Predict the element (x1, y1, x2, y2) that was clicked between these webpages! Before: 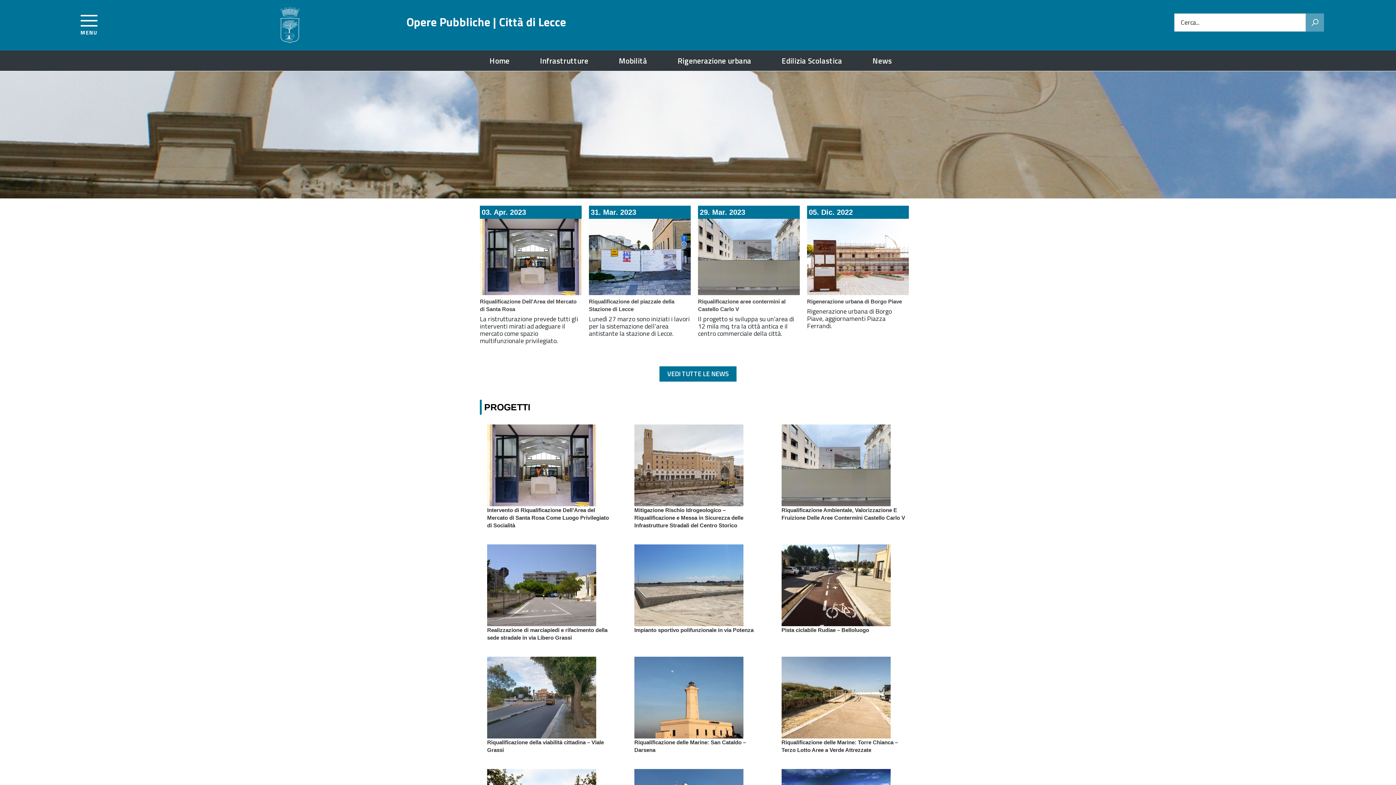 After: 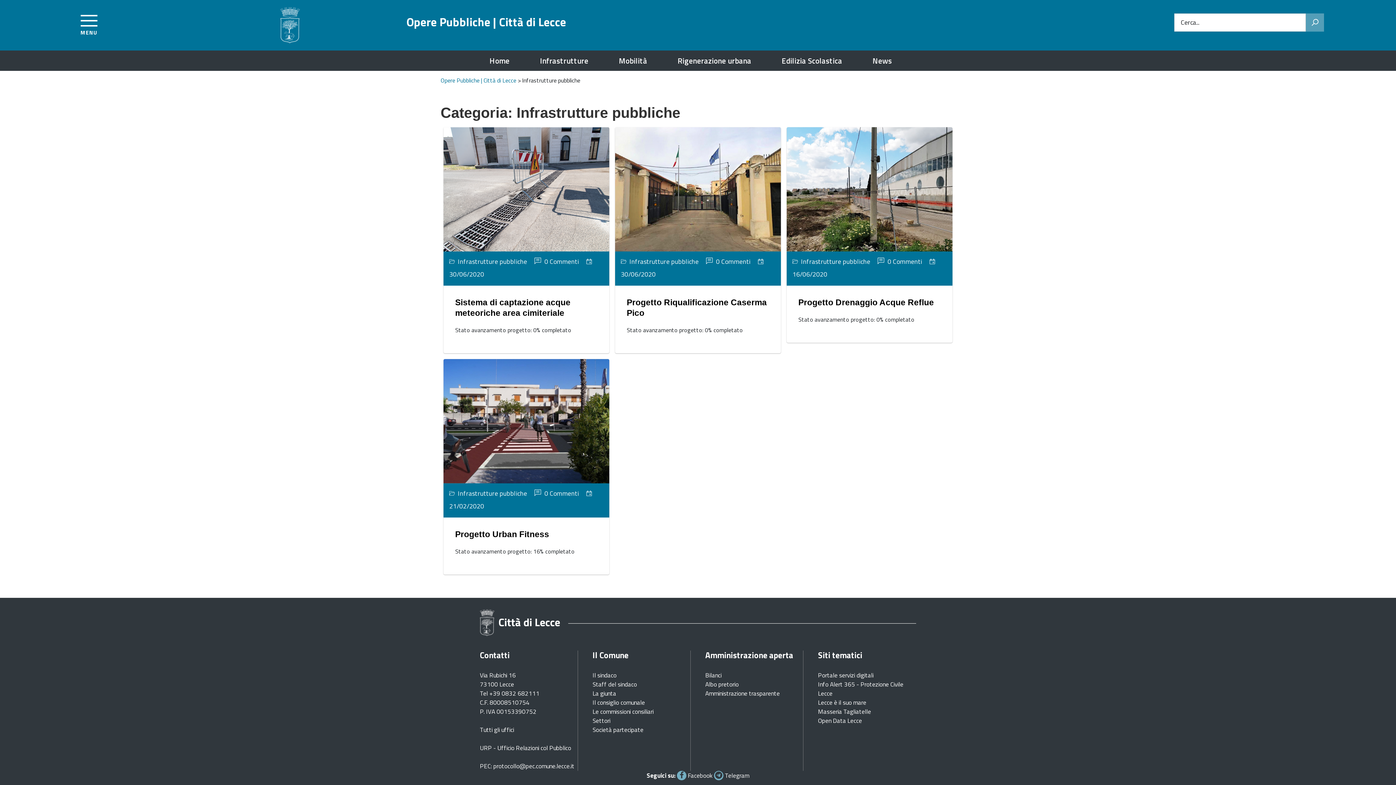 Action: label: Infrastrutture bbox: (525, 50, 603, 70)